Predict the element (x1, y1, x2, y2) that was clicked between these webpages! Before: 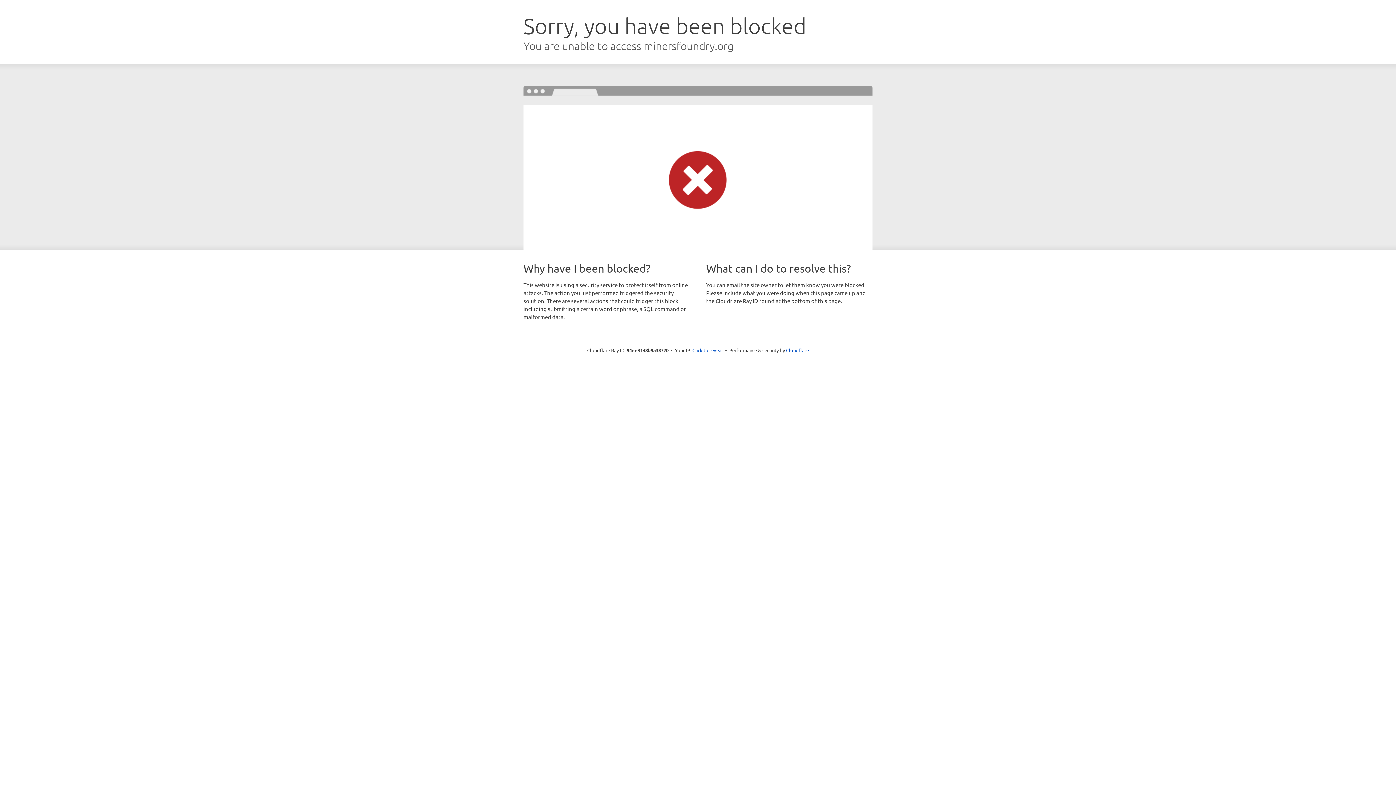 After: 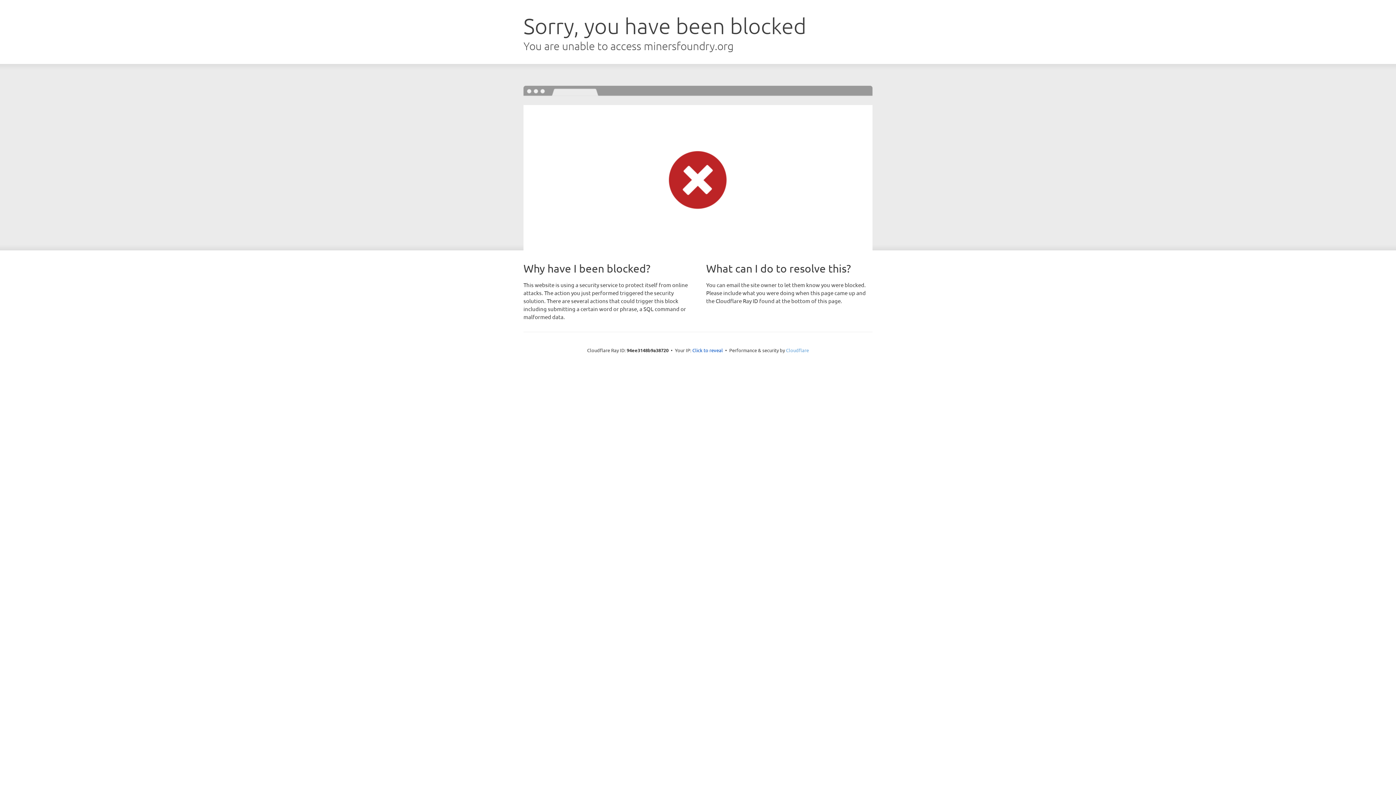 Action: label: Cloudflare bbox: (786, 347, 809, 353)